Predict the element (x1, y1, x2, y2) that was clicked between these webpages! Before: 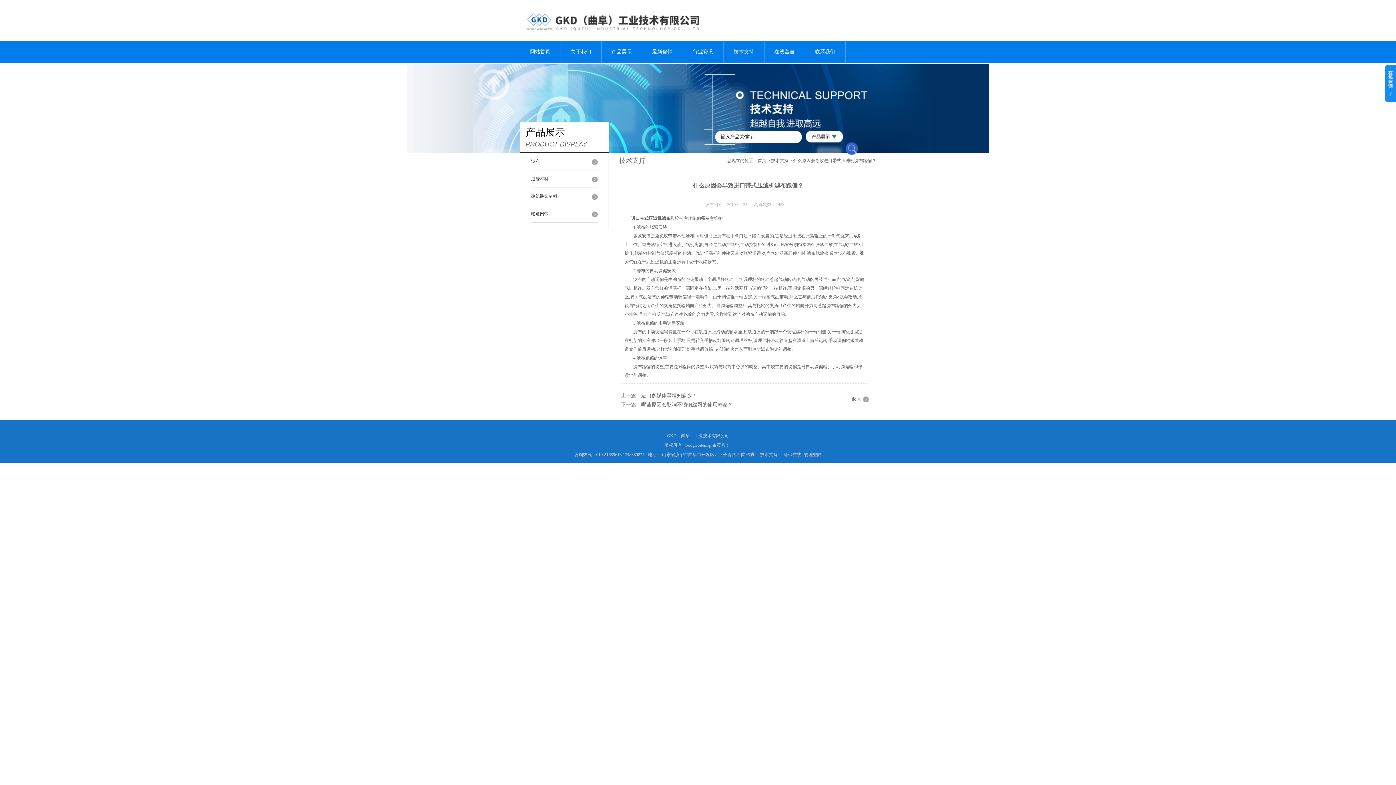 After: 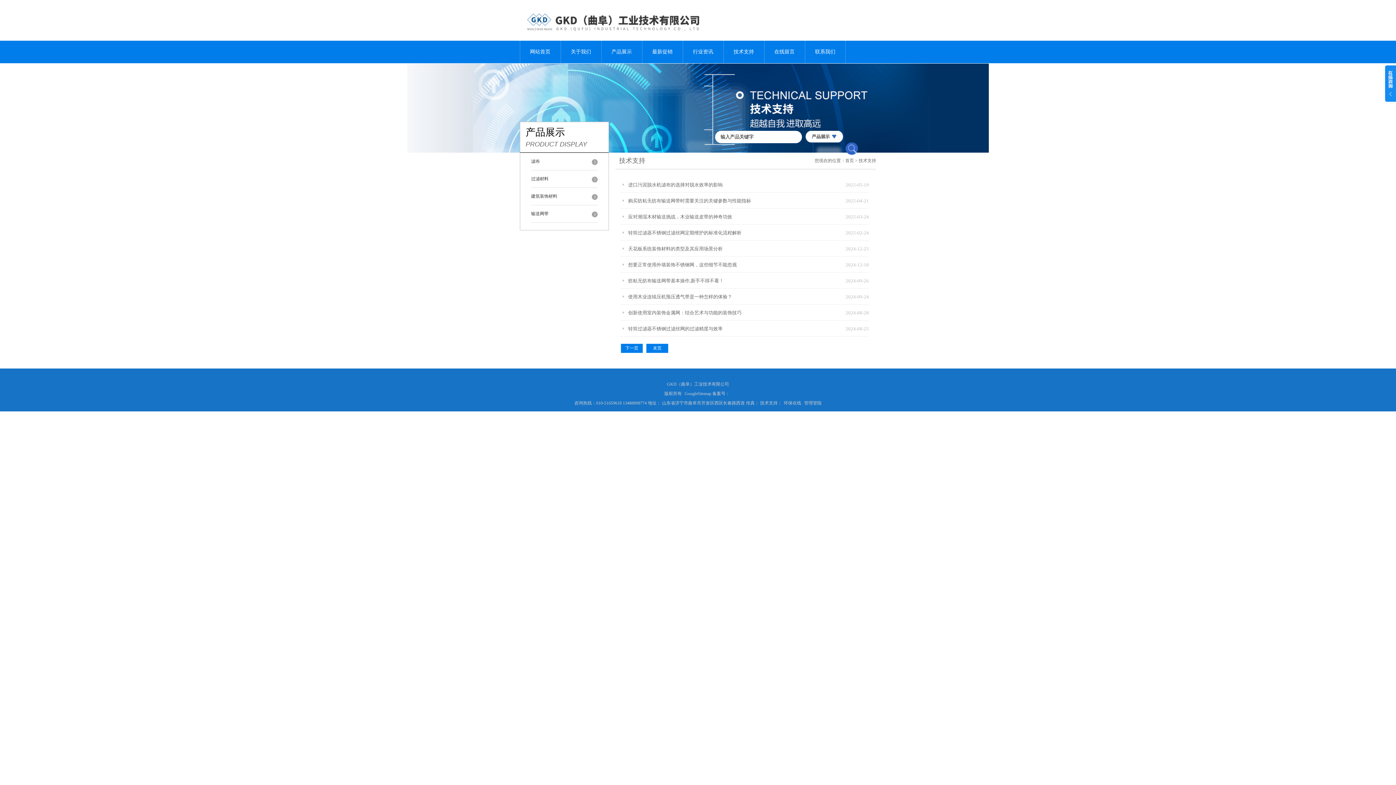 Action: label: 技术支持 bbox: (771, 158, 788, 163)